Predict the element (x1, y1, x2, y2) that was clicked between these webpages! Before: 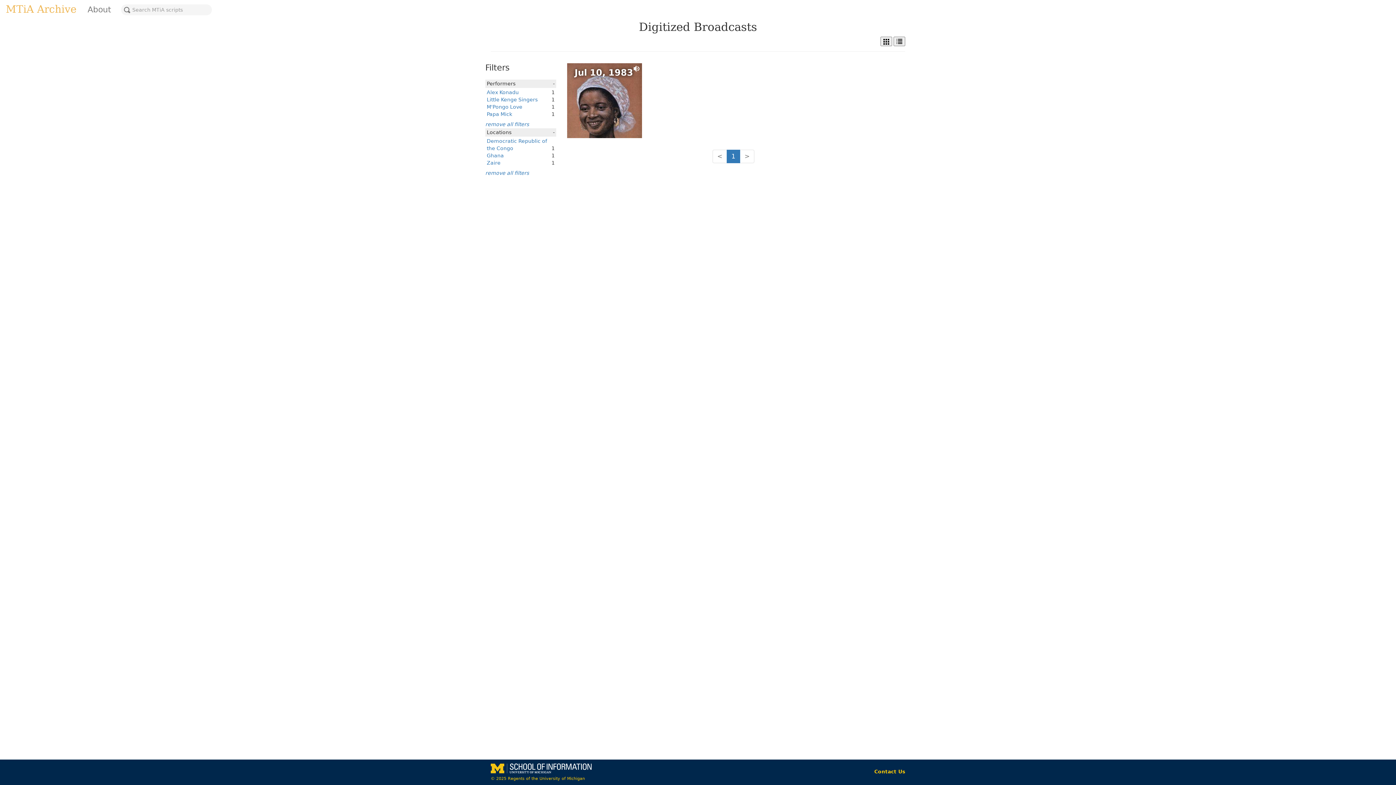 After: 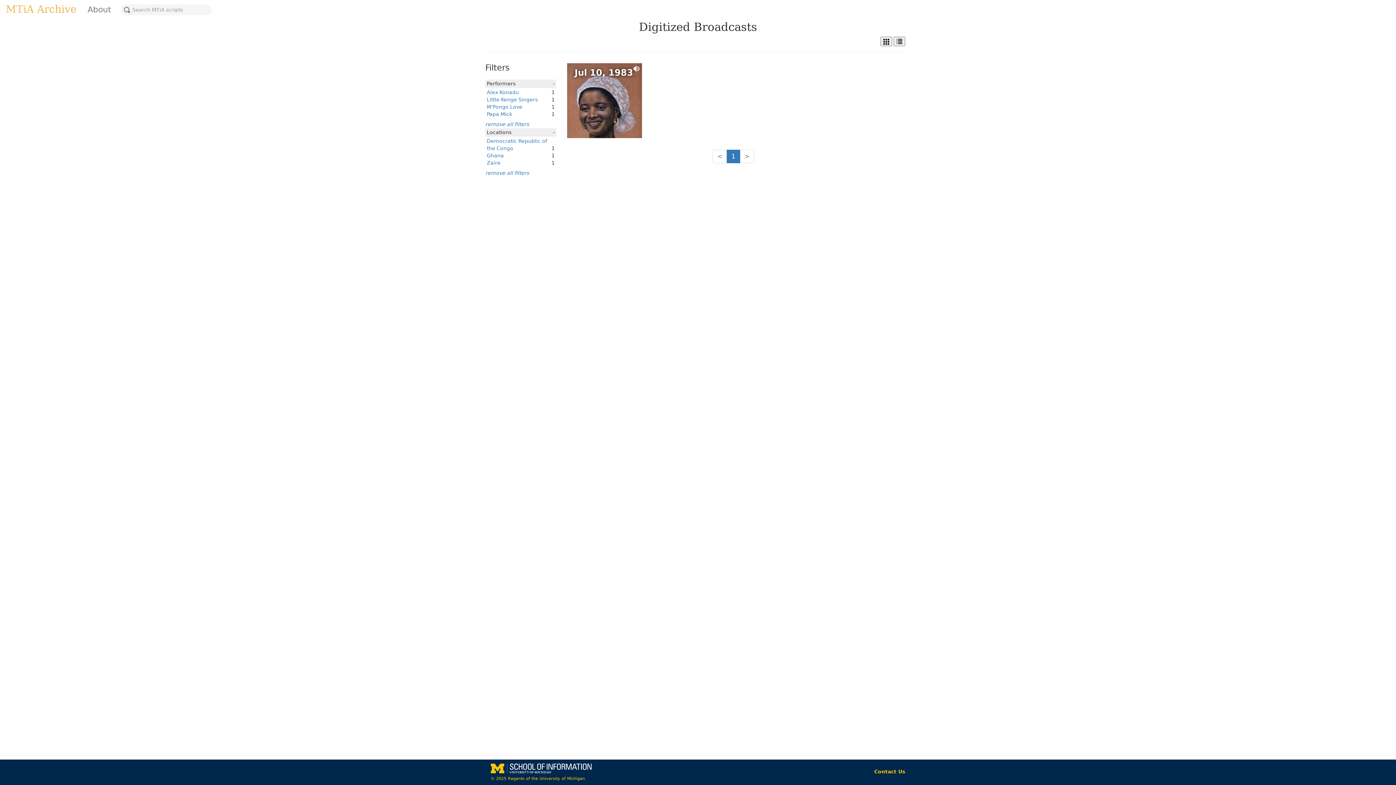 Action: bbox: (486, 152, 504, 158) label: Ghana